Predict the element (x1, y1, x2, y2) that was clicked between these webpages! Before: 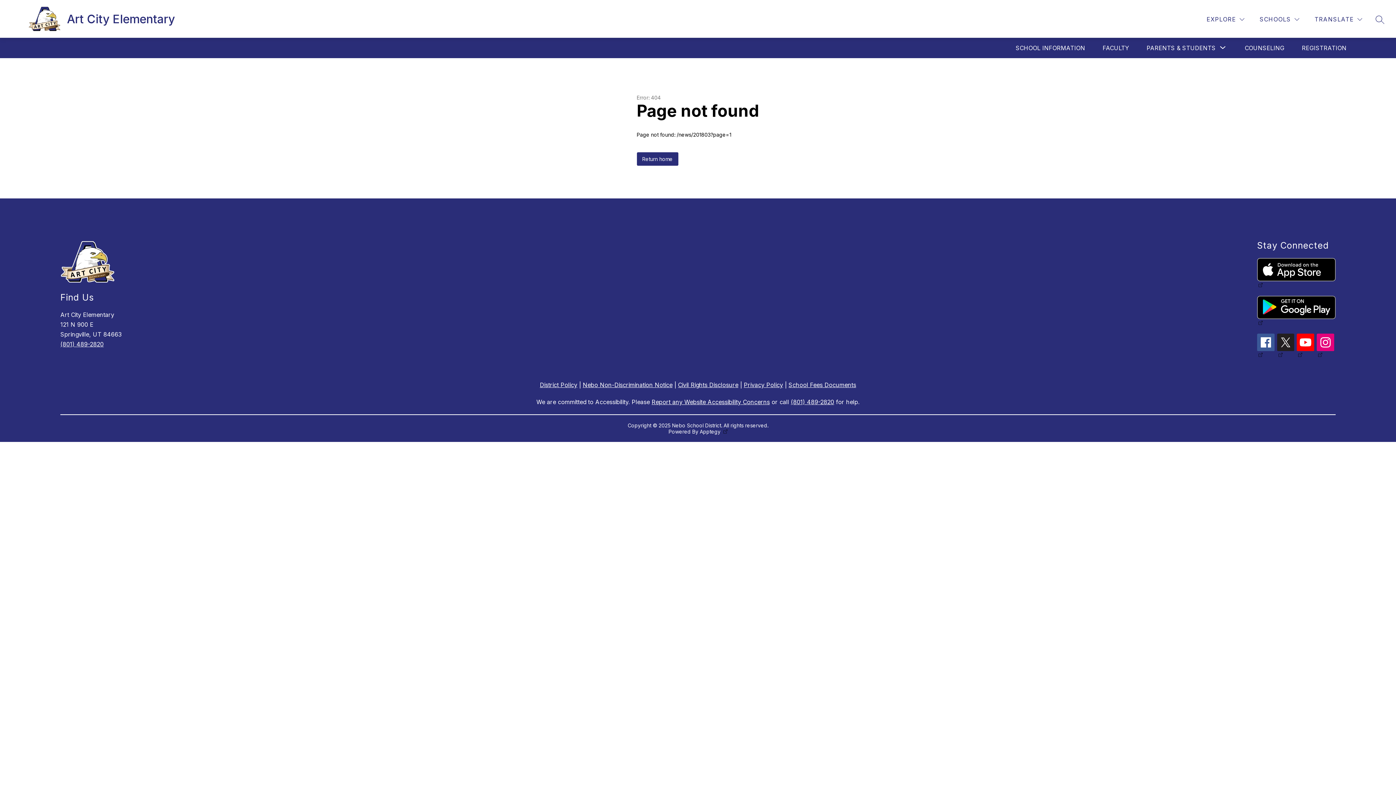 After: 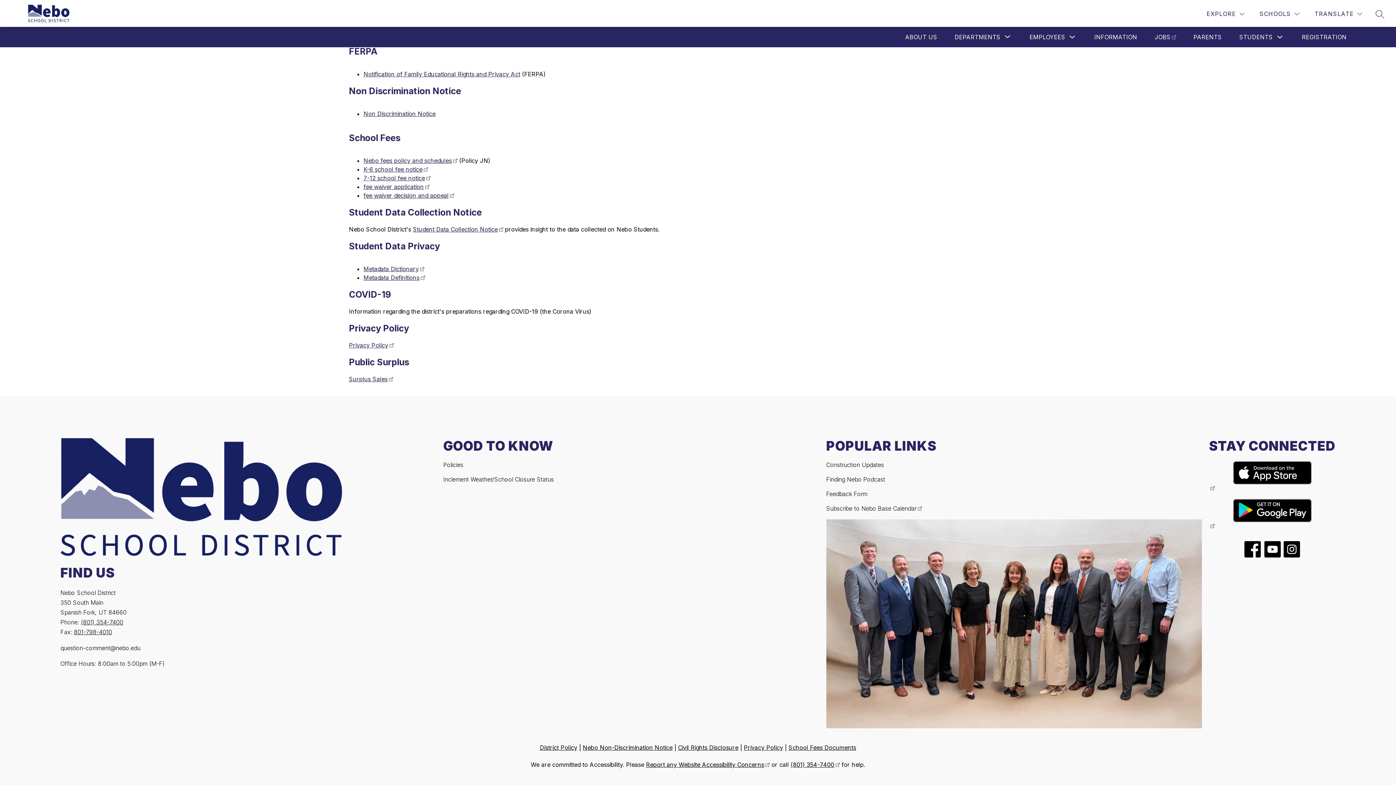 Action: label: School Fees Documents bbox: (788, 381, 856, 388)